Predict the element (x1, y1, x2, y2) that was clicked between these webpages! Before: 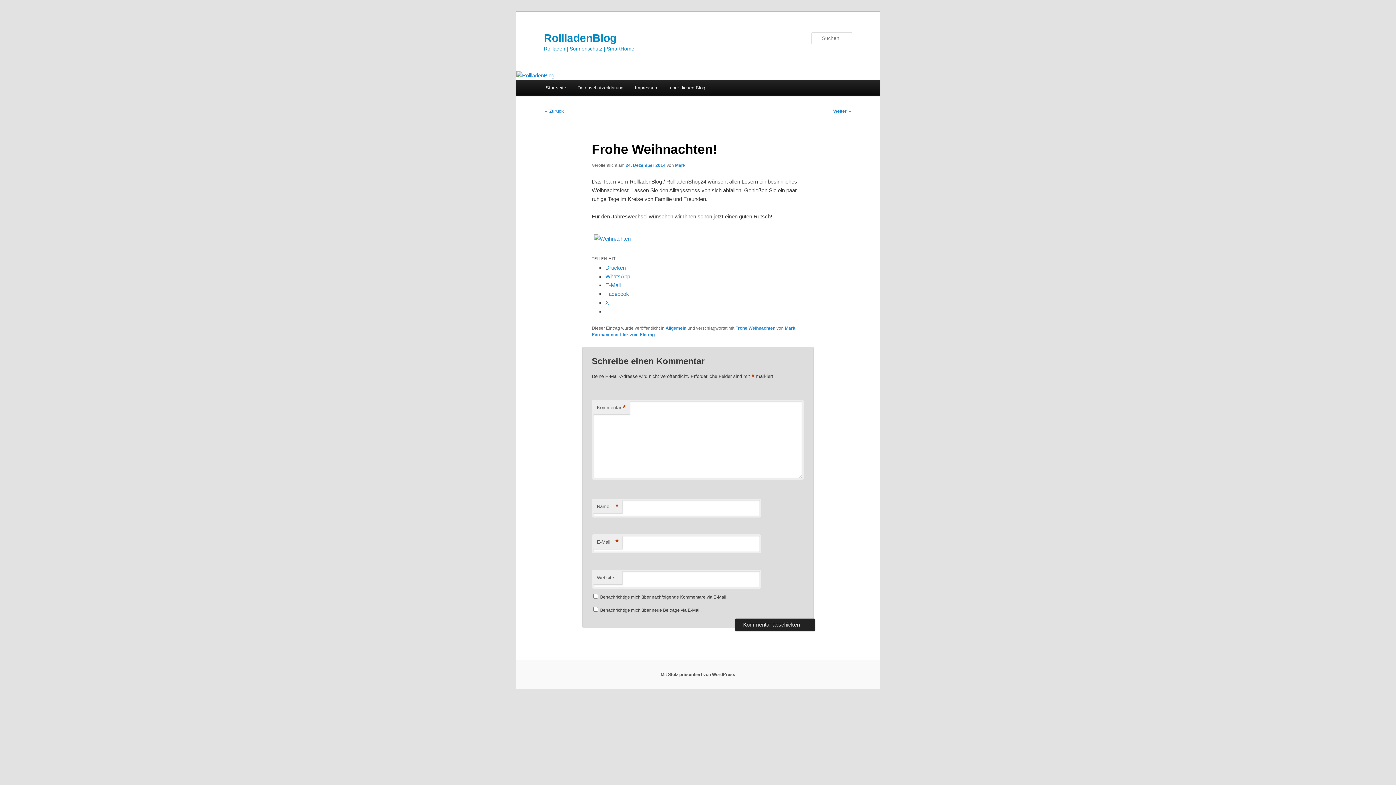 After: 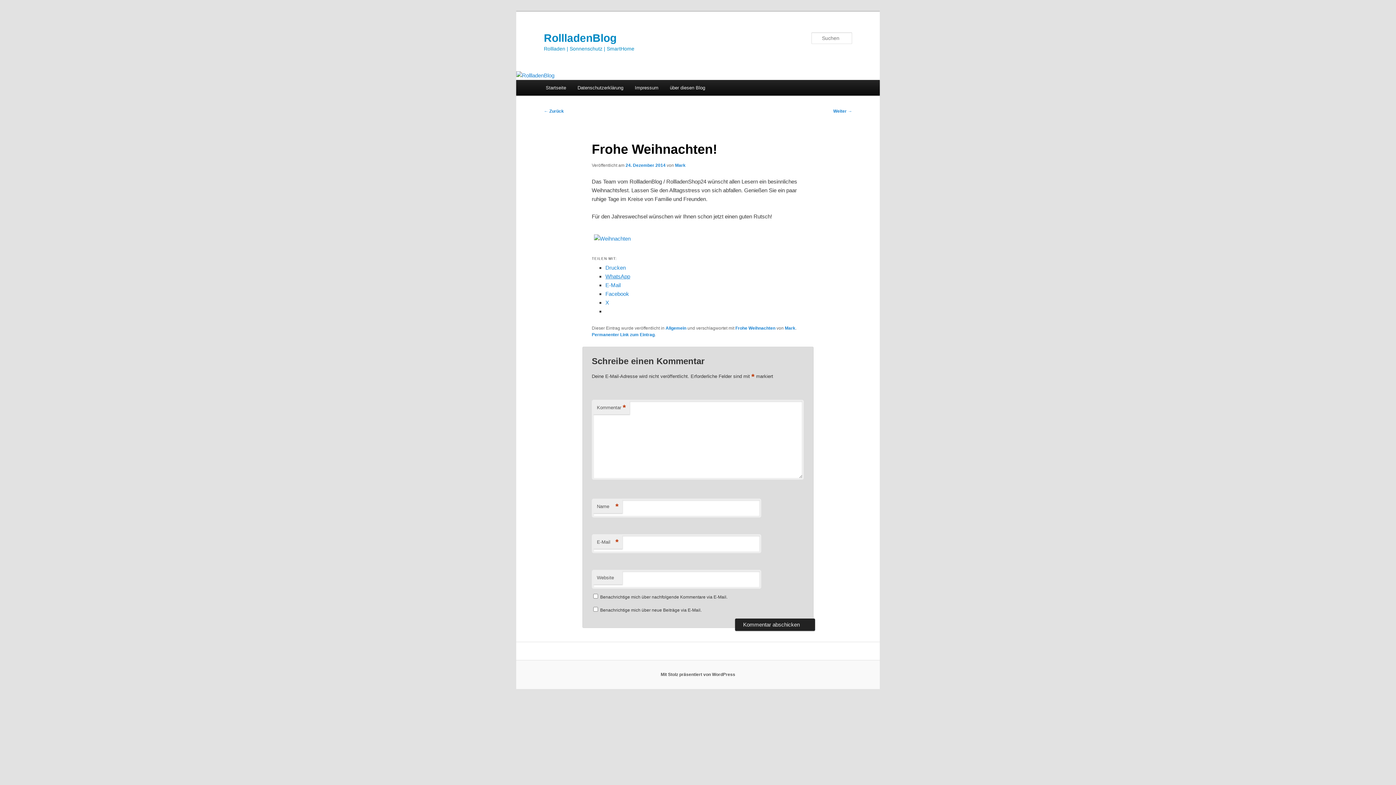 Action: label: WhatsApp bbox: (605, 273, 630, 279)